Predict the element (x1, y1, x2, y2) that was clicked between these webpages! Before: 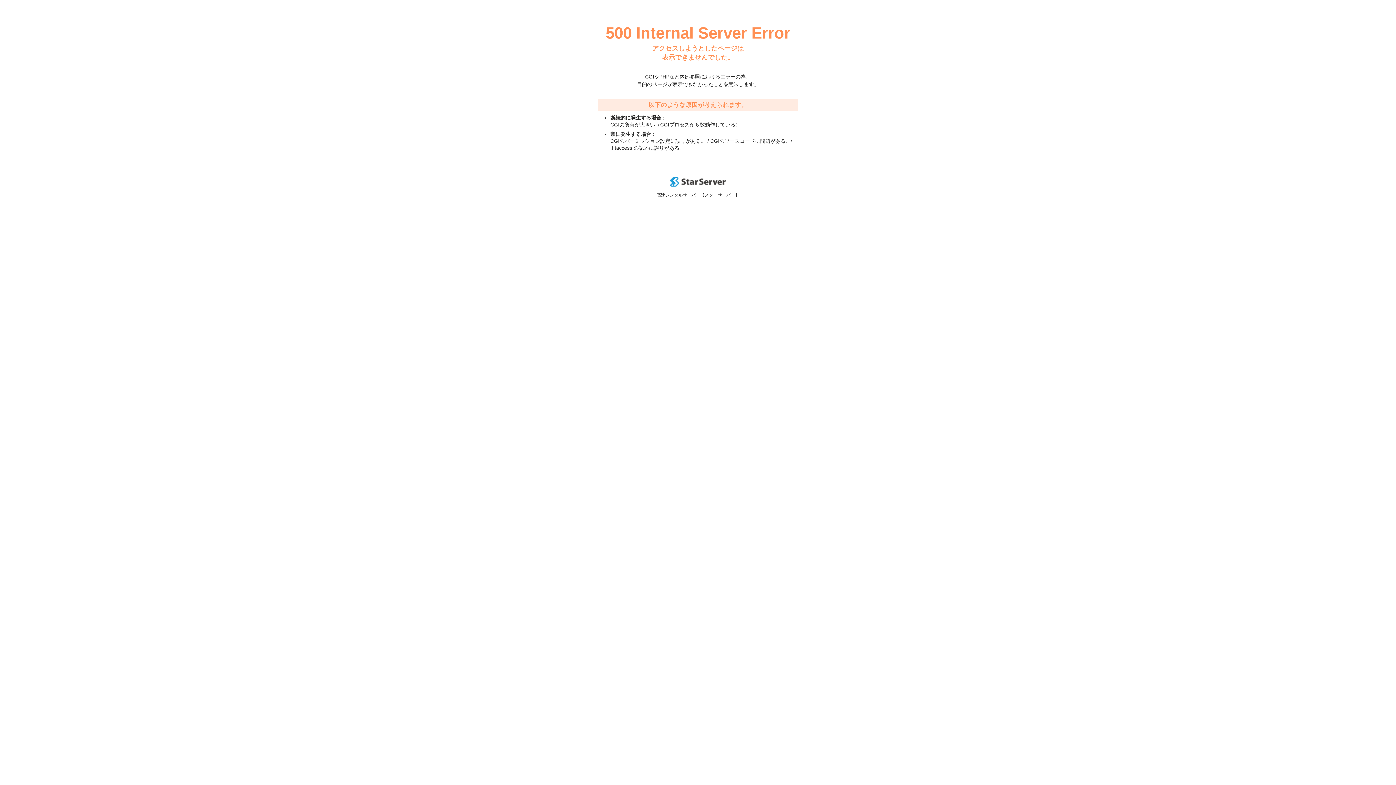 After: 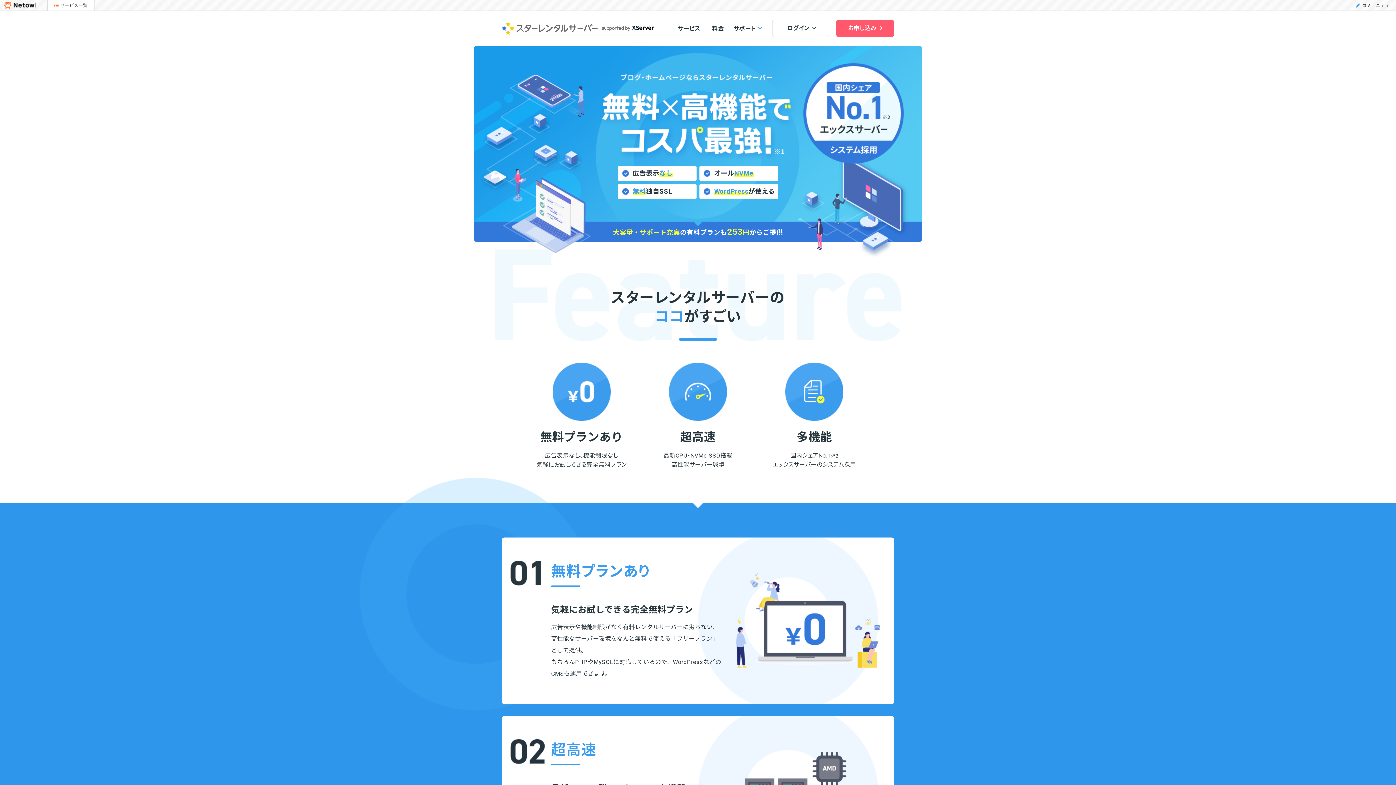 Action: bbox: (670, 182, 725, 188)